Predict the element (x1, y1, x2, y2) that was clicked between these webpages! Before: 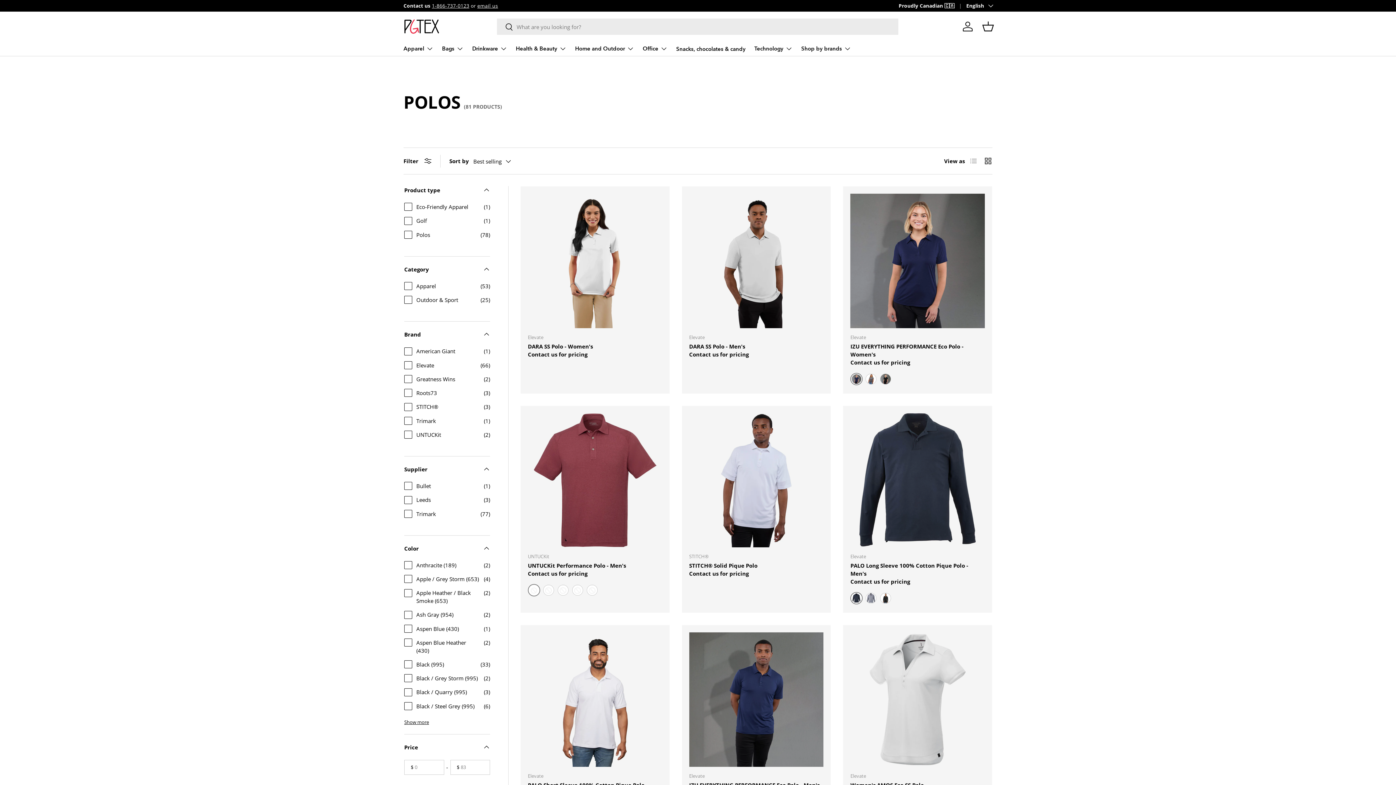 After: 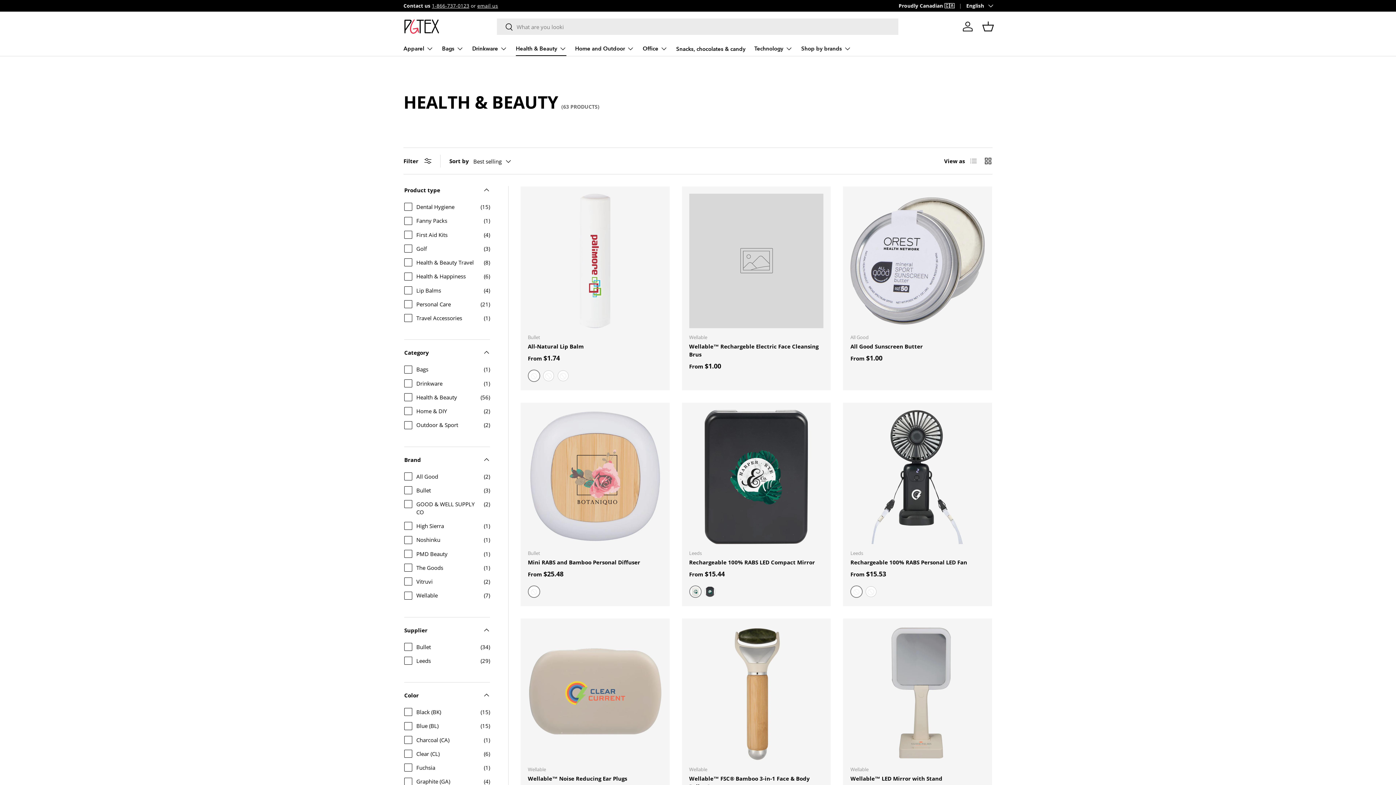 Action: bbox: (516, 41, 566, 56) label: Health & Beauty